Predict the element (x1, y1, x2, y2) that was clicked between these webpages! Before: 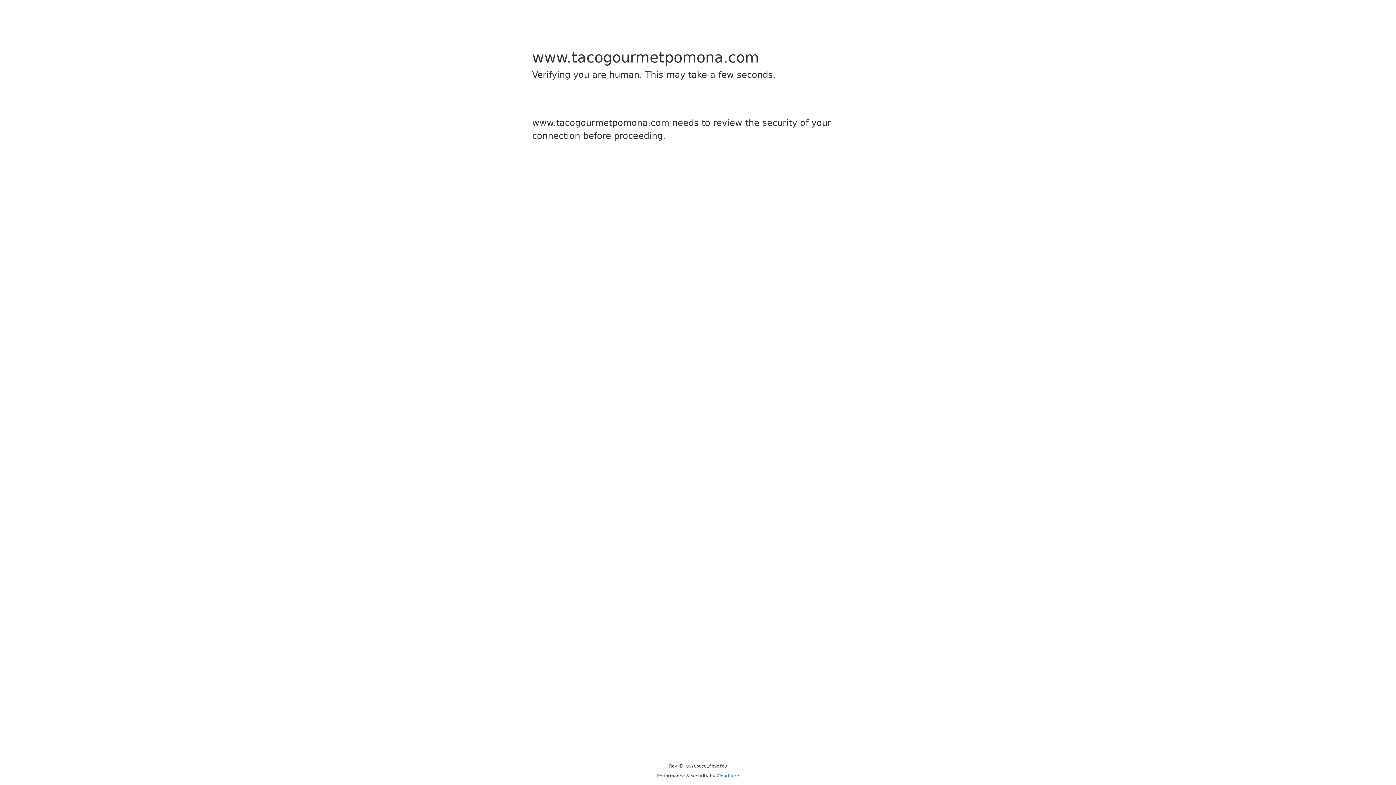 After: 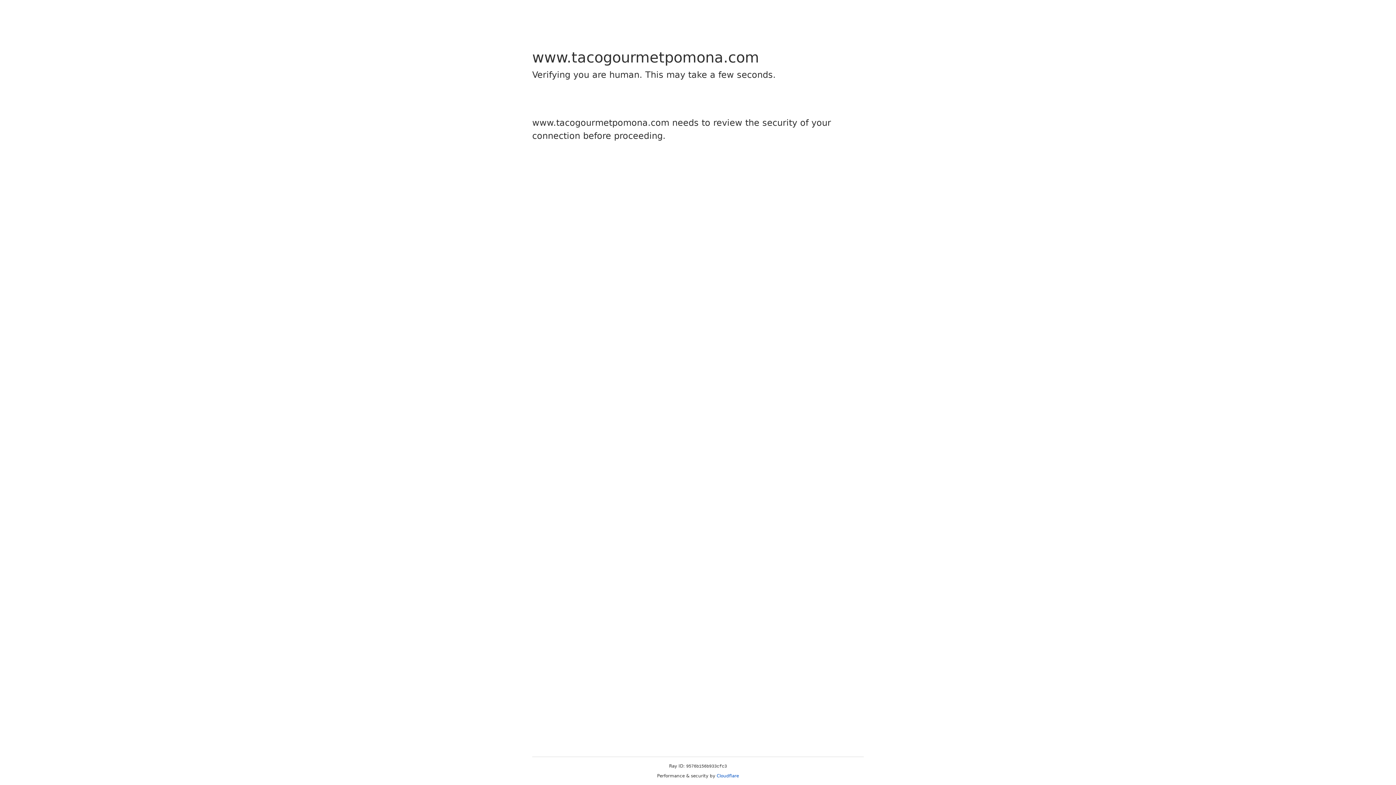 Action: label: Cloudflare bbox: (716, 773, 739, 778)